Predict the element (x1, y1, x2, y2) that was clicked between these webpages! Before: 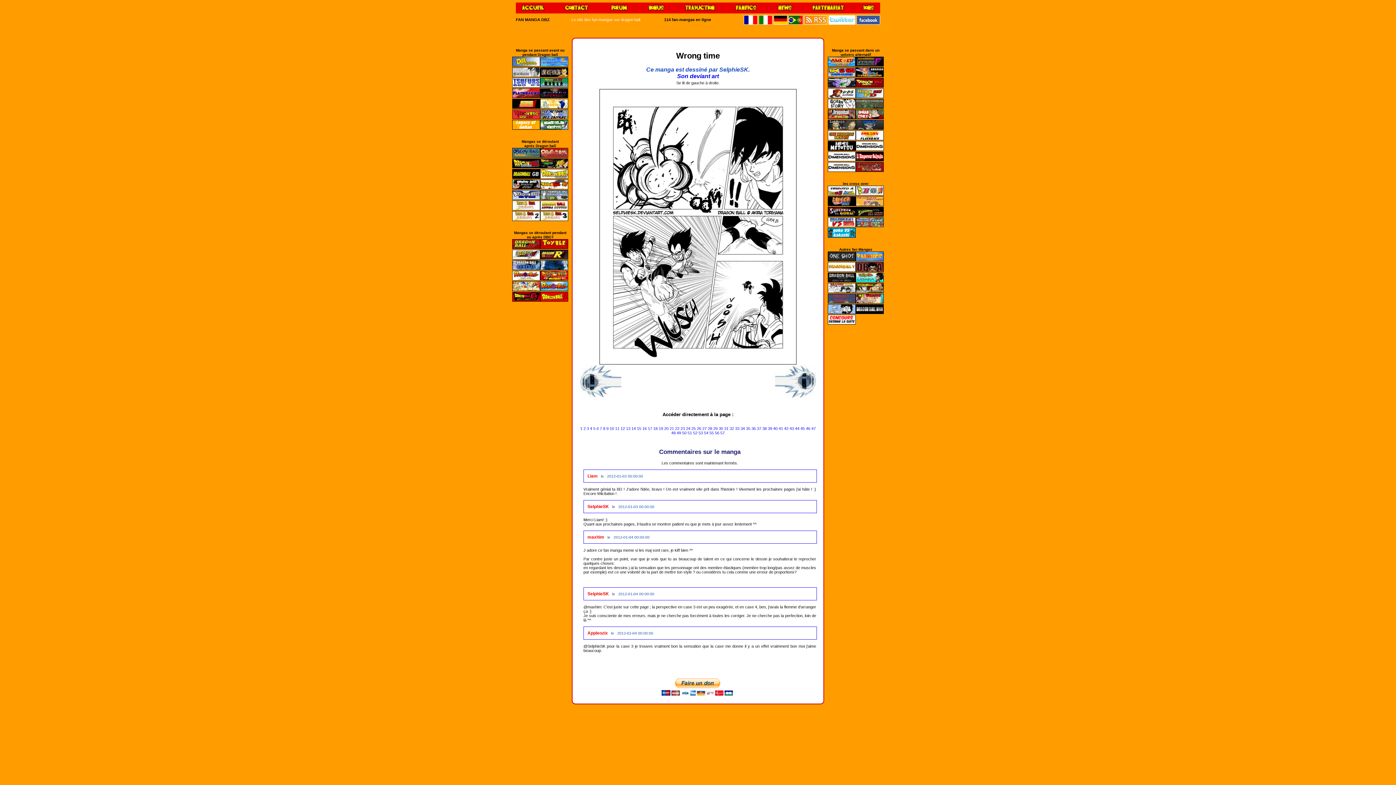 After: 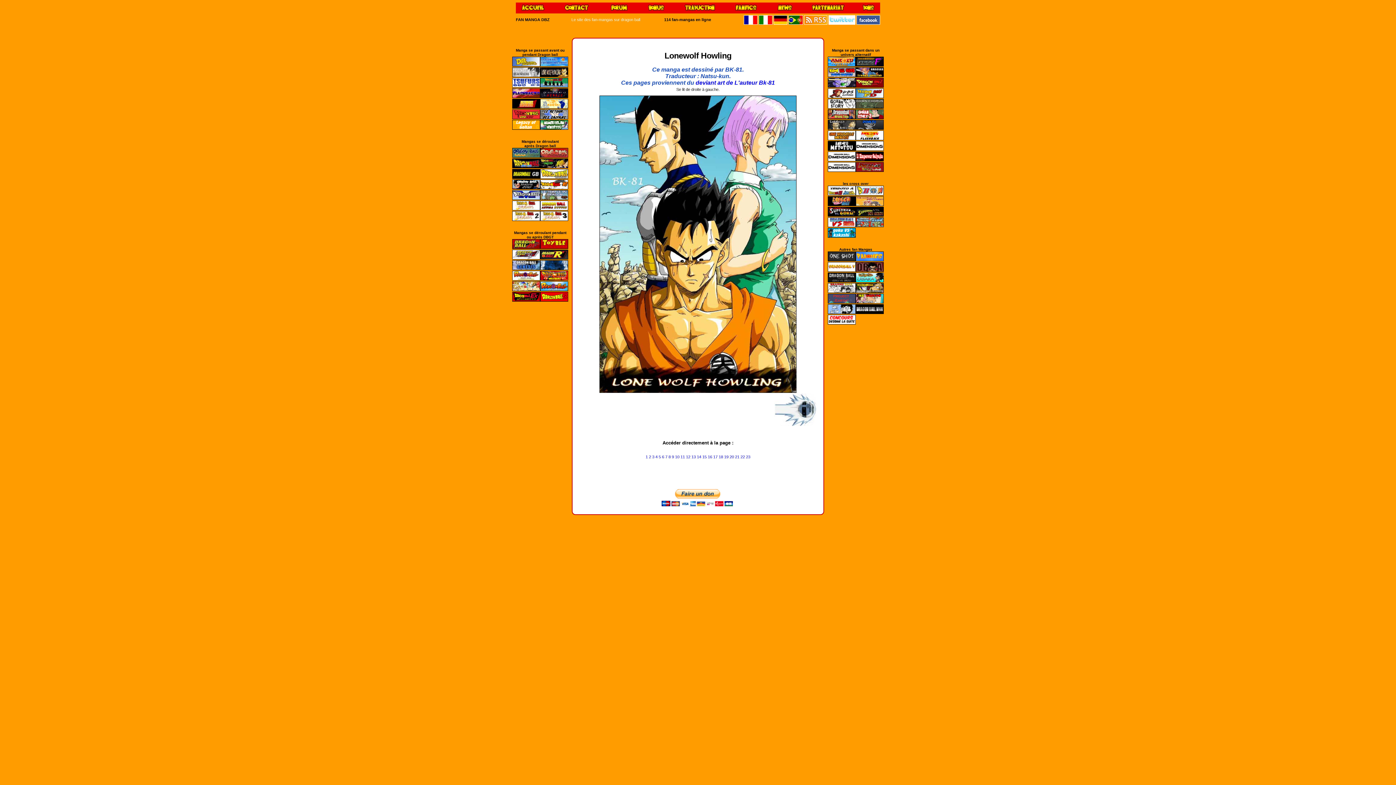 Action: bbox: (540, 73, 568, 77)